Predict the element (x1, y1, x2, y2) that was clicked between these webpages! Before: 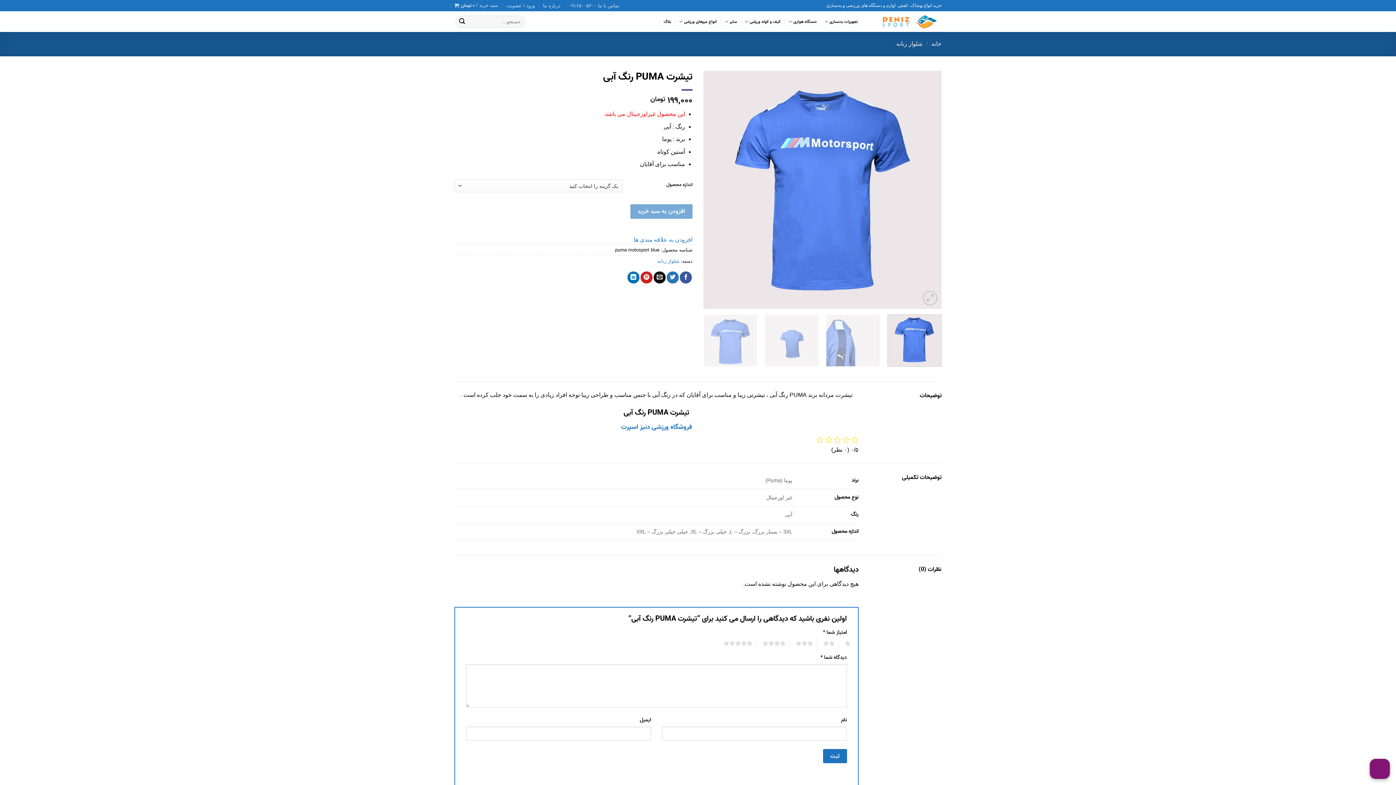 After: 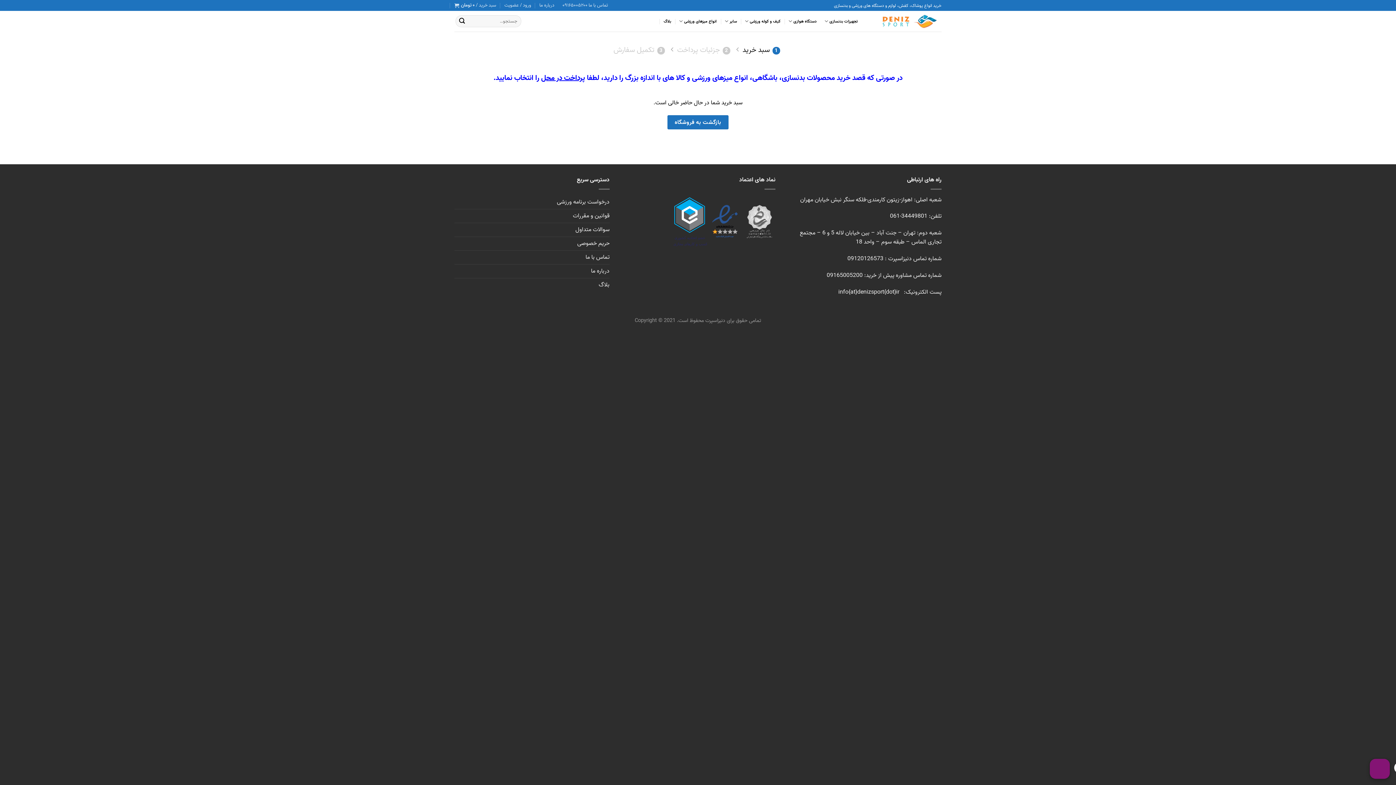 Action: bbox: (454, 0, 498, 11) label: سبد خرید / ۰ تومان